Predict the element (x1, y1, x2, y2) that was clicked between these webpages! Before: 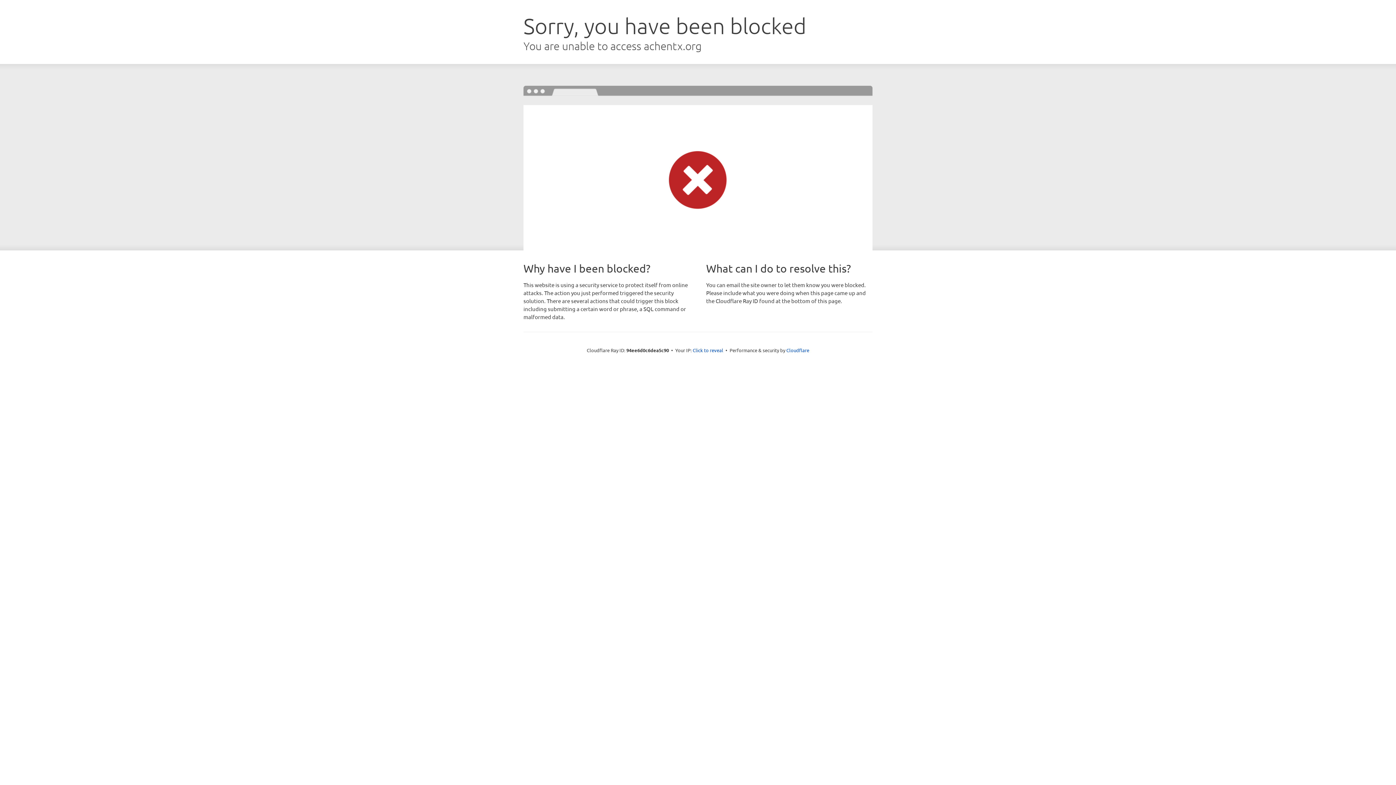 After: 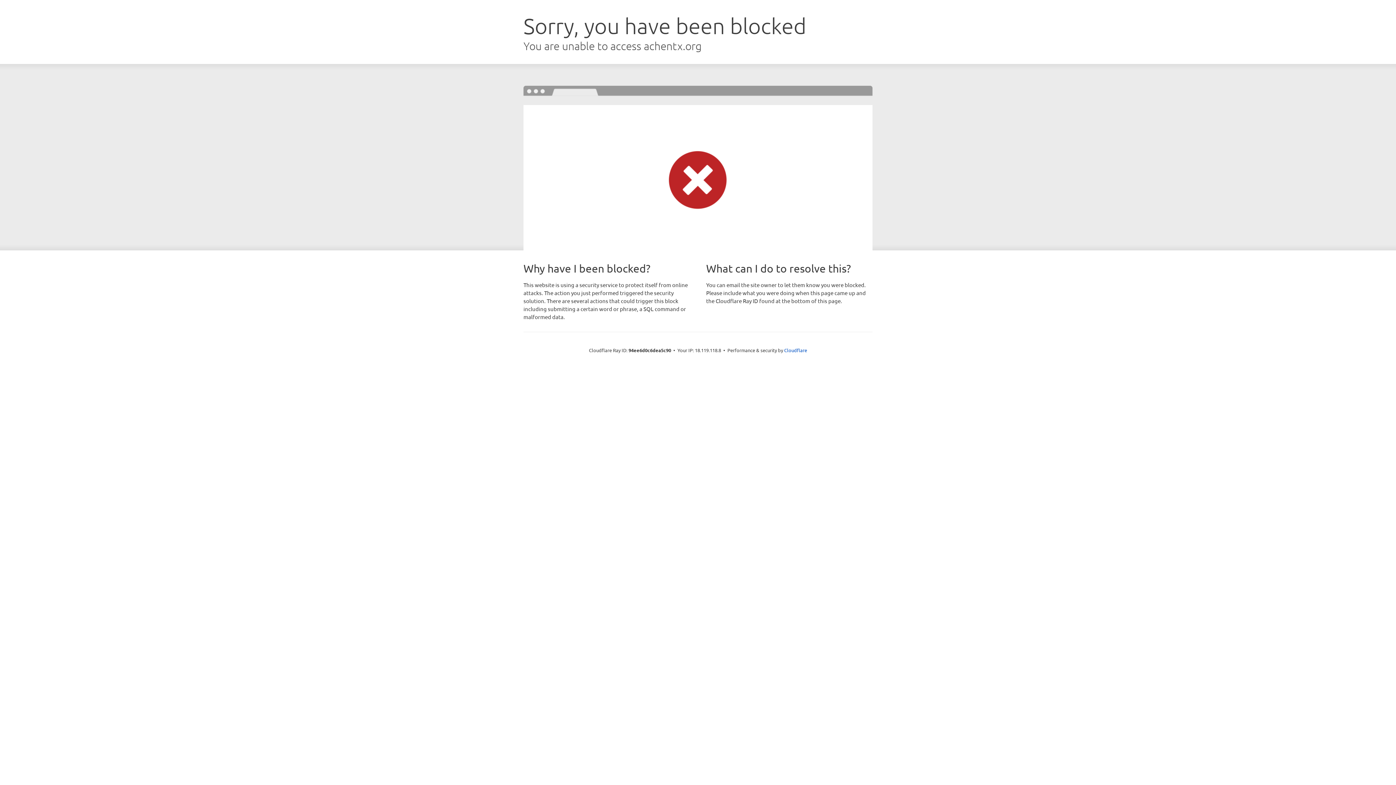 Action: bbox: (692, 346, 723, 353) label: Click to reveal